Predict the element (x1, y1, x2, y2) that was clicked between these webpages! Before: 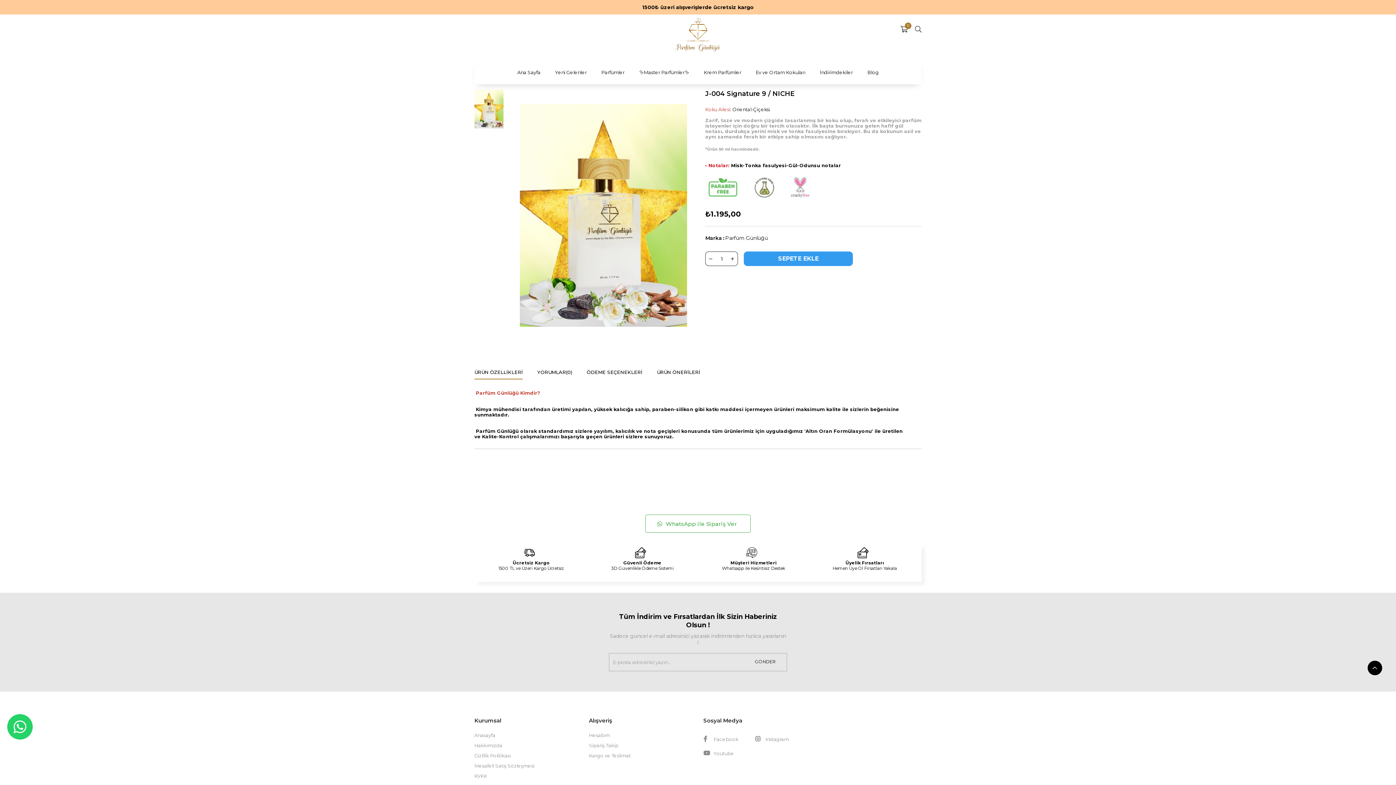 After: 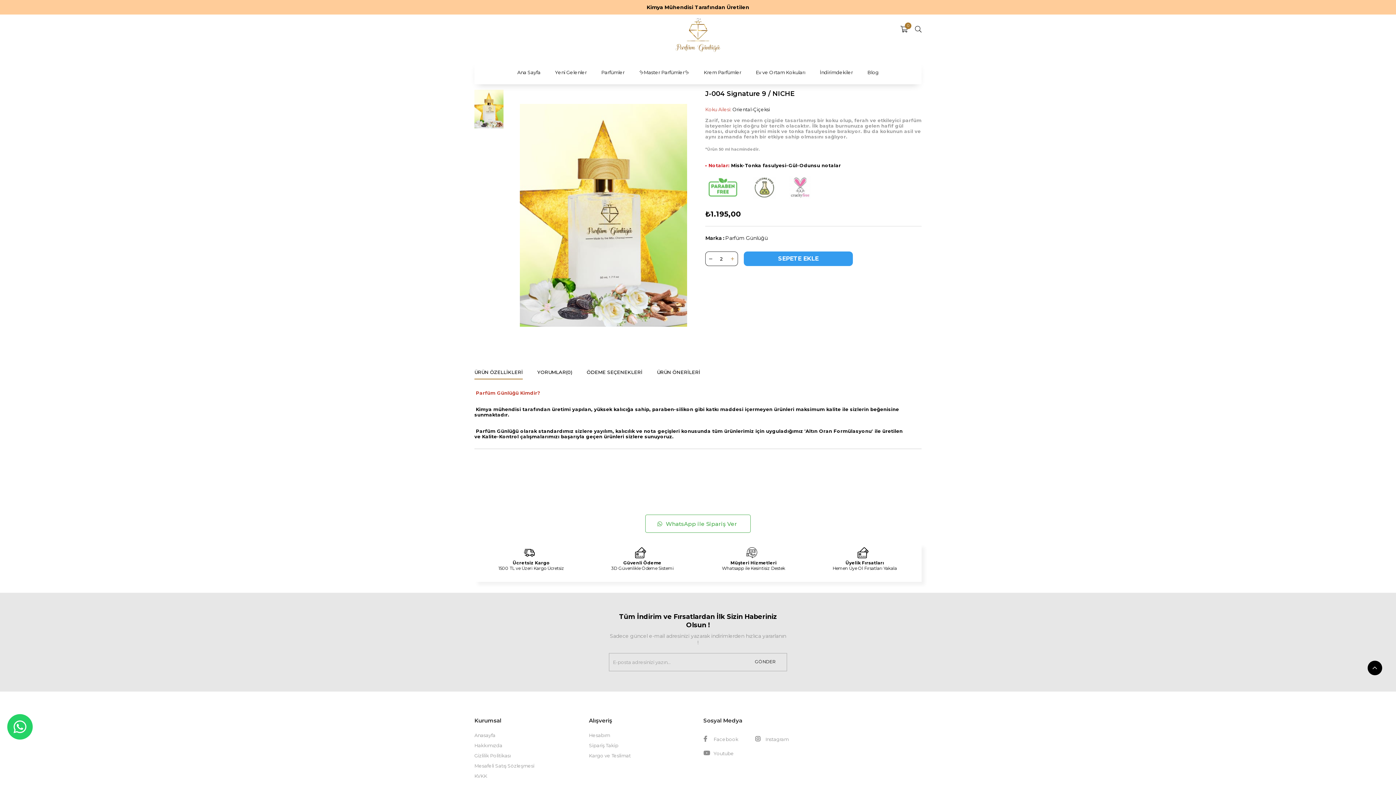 Action: bbox: (727, 251, 738, 266)